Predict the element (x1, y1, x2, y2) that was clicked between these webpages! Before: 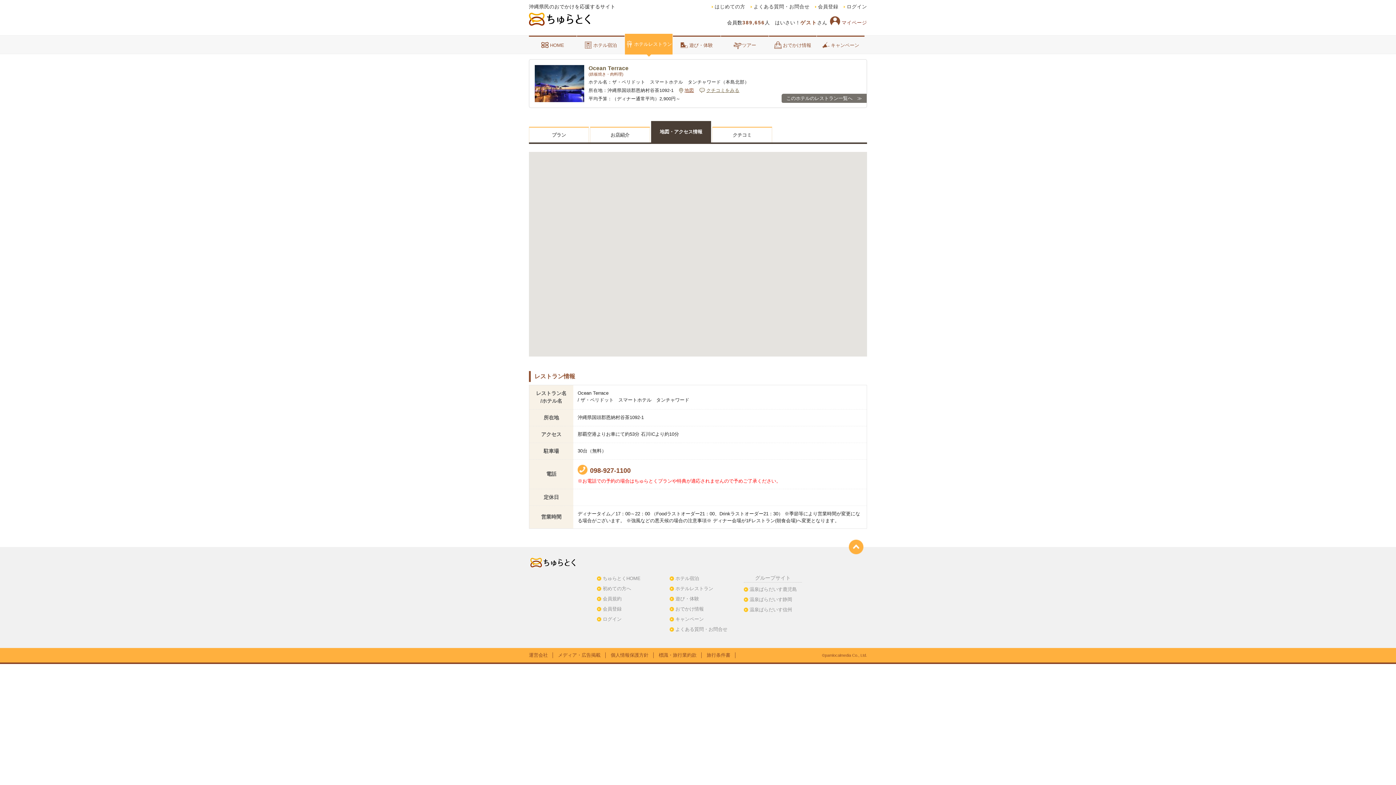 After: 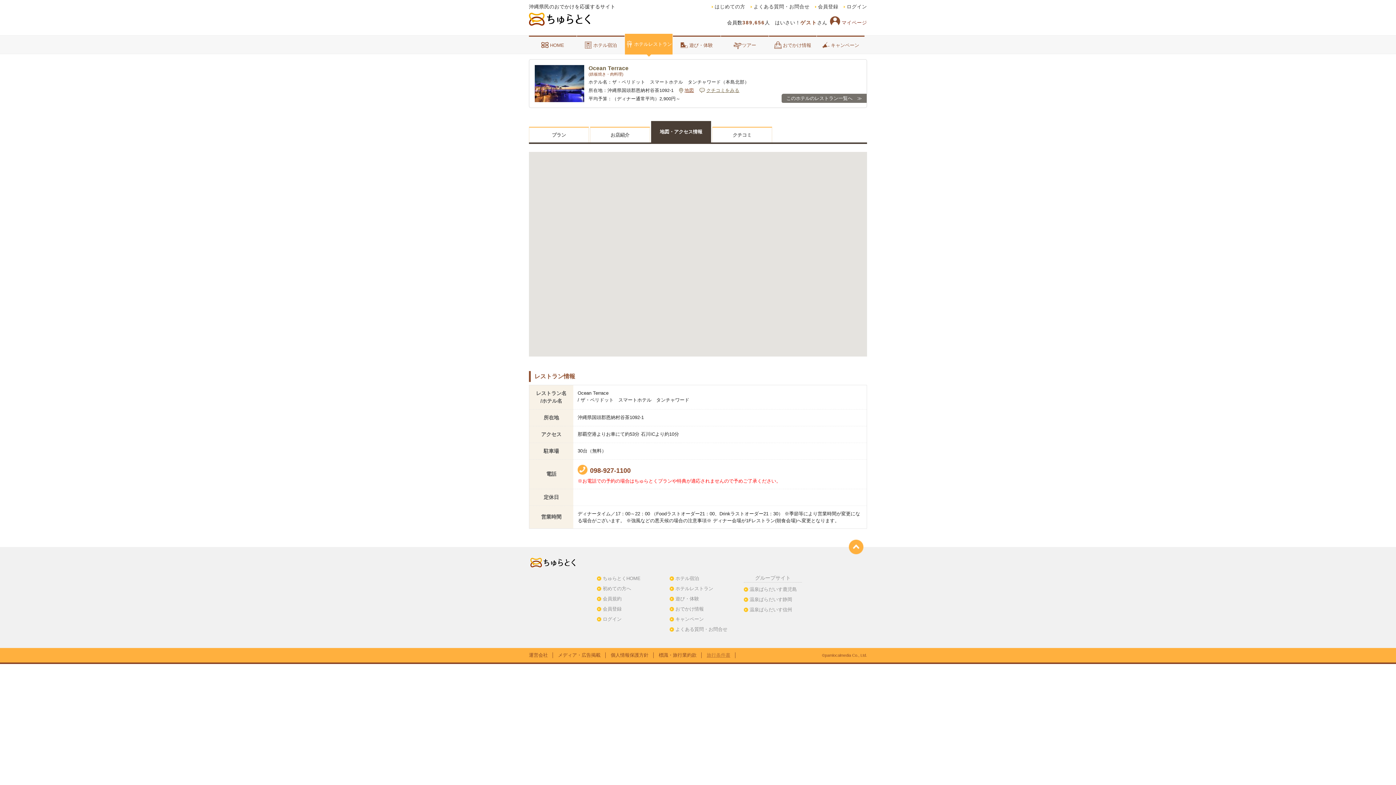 Action: bbox: (706, 652, 734, 658) label: 旅行条件書